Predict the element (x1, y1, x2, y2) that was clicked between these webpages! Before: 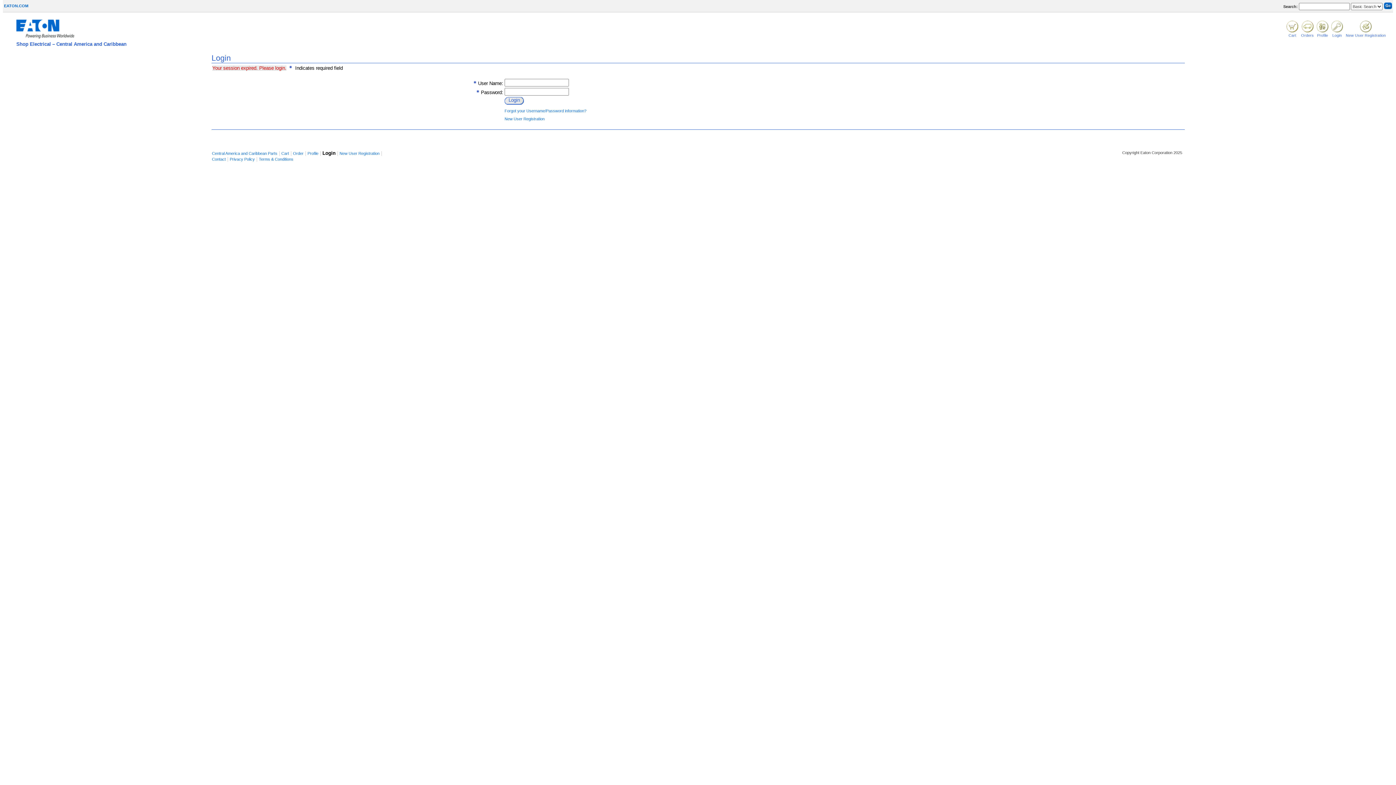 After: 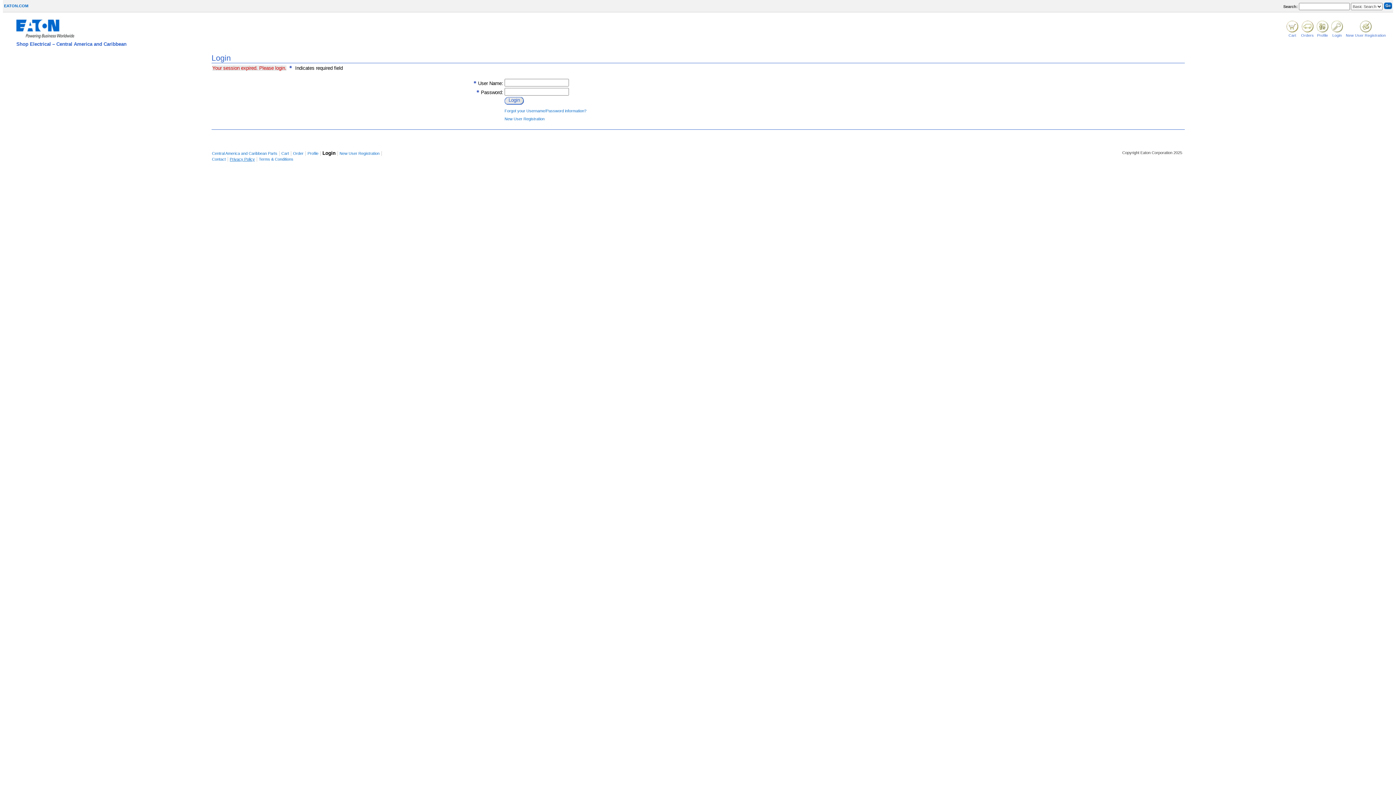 Action: label: Privacy Policy bbox: (229, 157, 254, 161)